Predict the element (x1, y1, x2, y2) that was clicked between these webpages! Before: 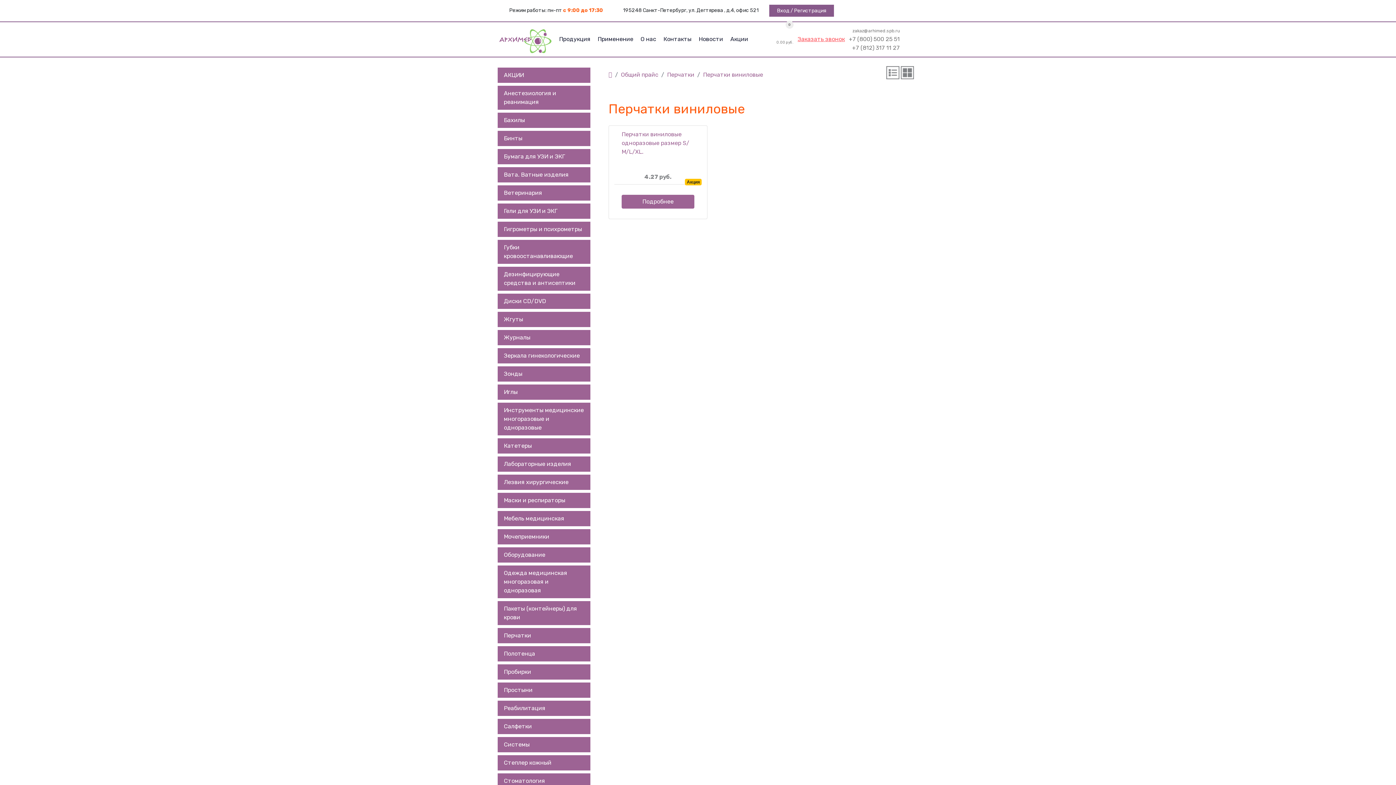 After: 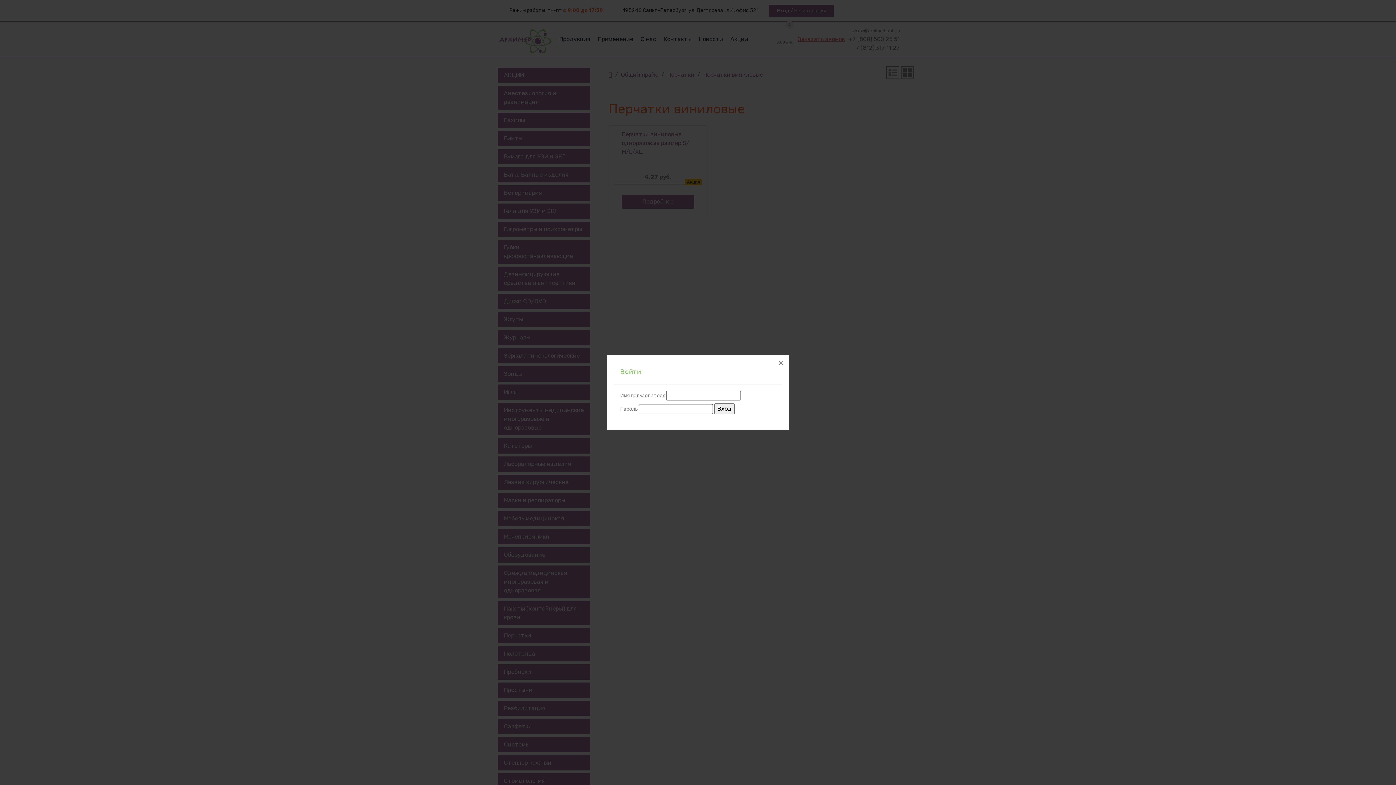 Action: bbox: (777, 7, 793, 13) label: Вход /